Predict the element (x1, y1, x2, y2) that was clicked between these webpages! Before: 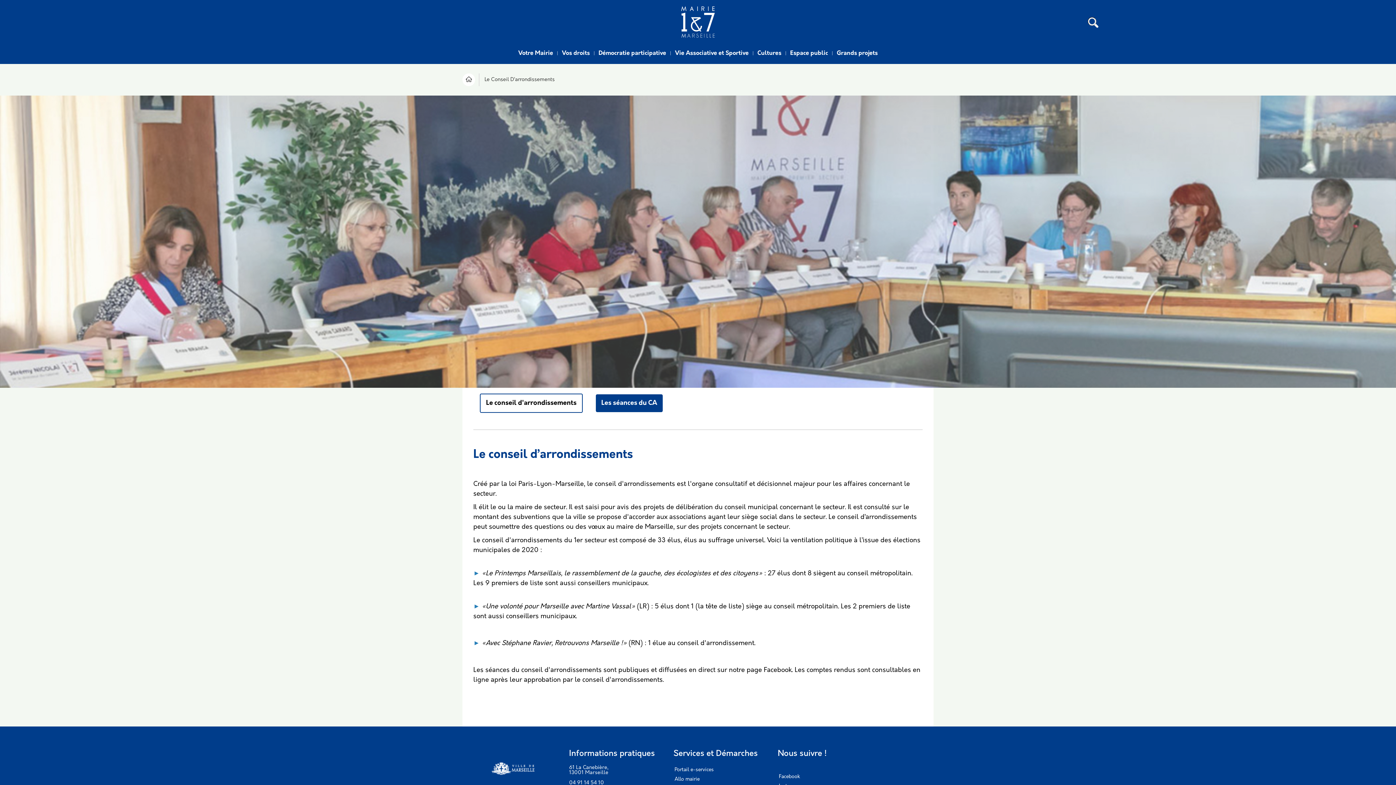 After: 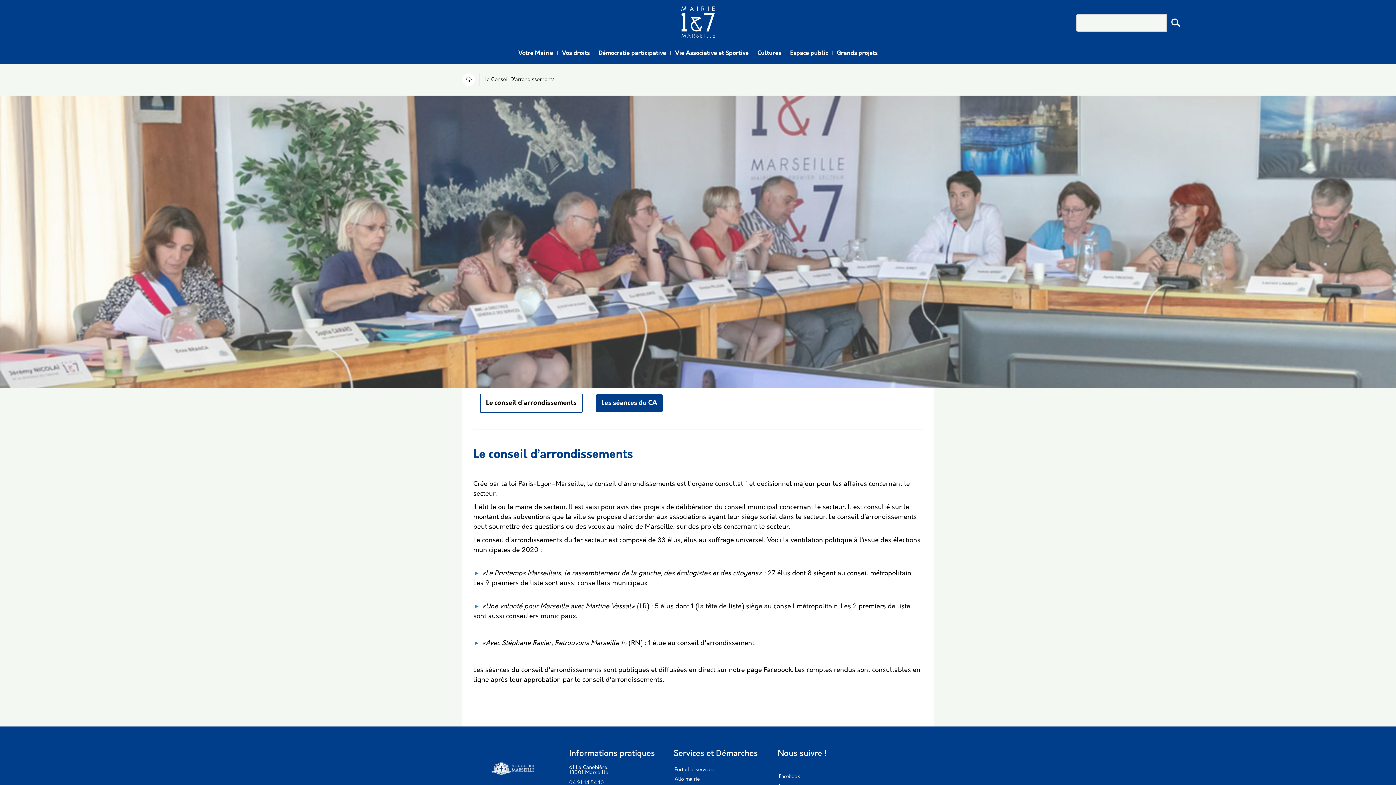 Action: bbox: (1094, 23, 1099, 28) label: Recherche